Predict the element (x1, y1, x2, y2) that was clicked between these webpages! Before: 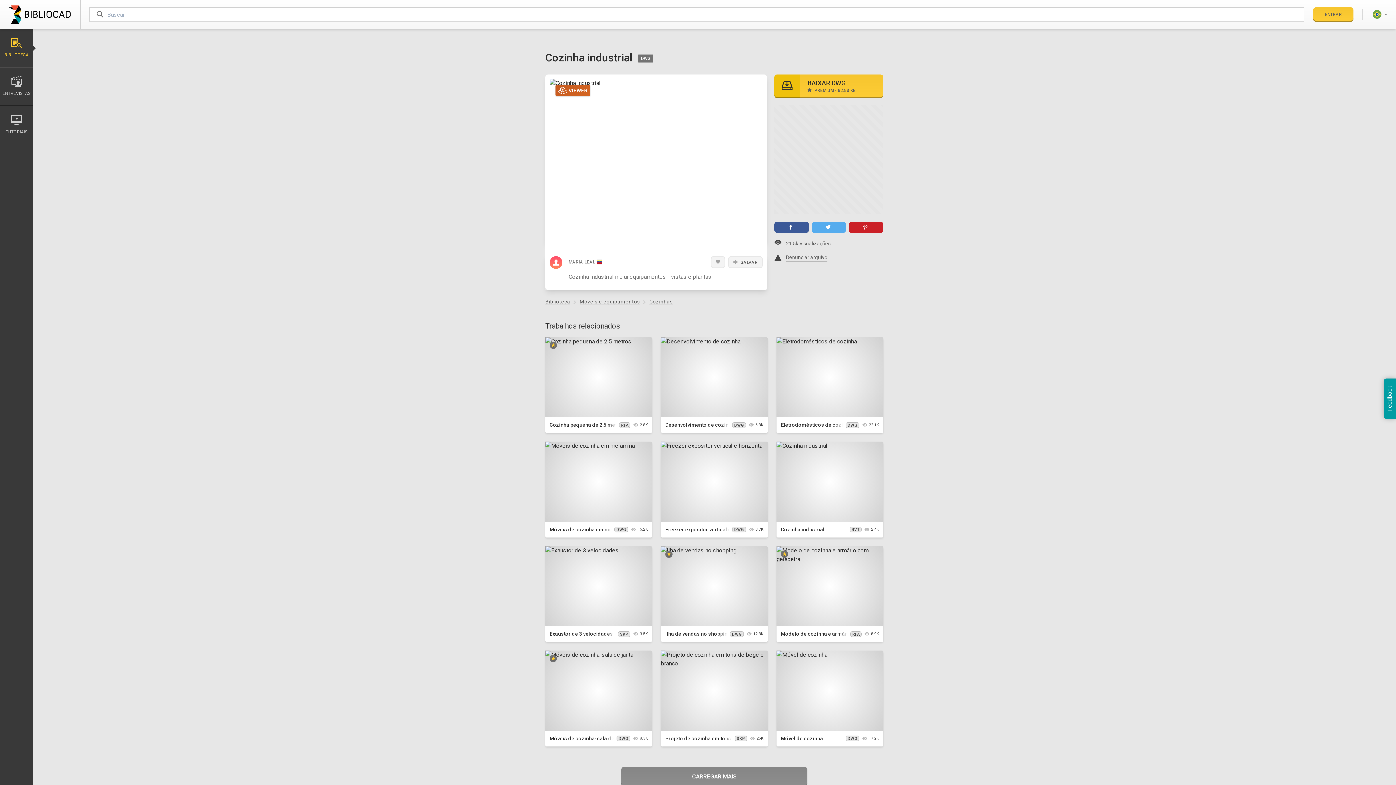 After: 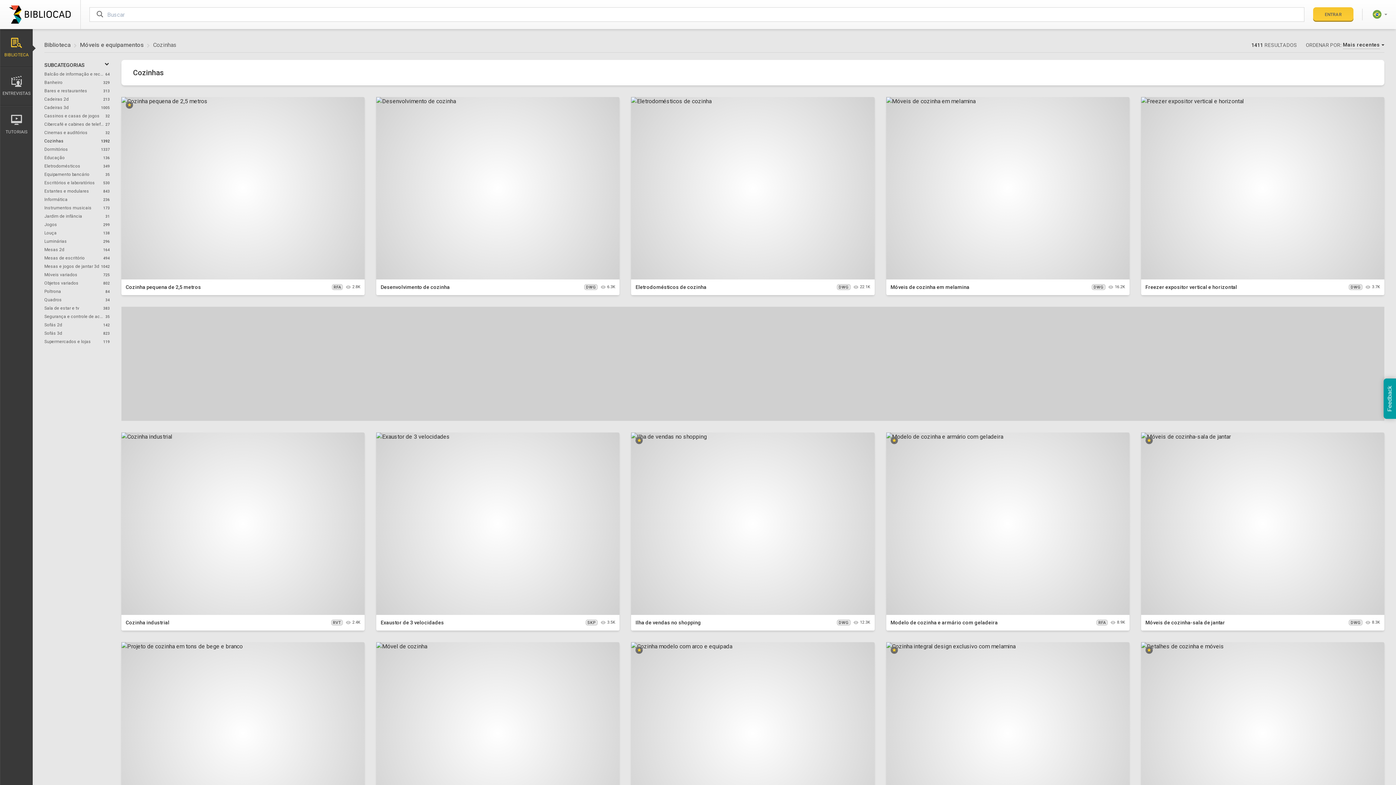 Action: label: Cozinhas bbox: (649, 298, 672, 304)